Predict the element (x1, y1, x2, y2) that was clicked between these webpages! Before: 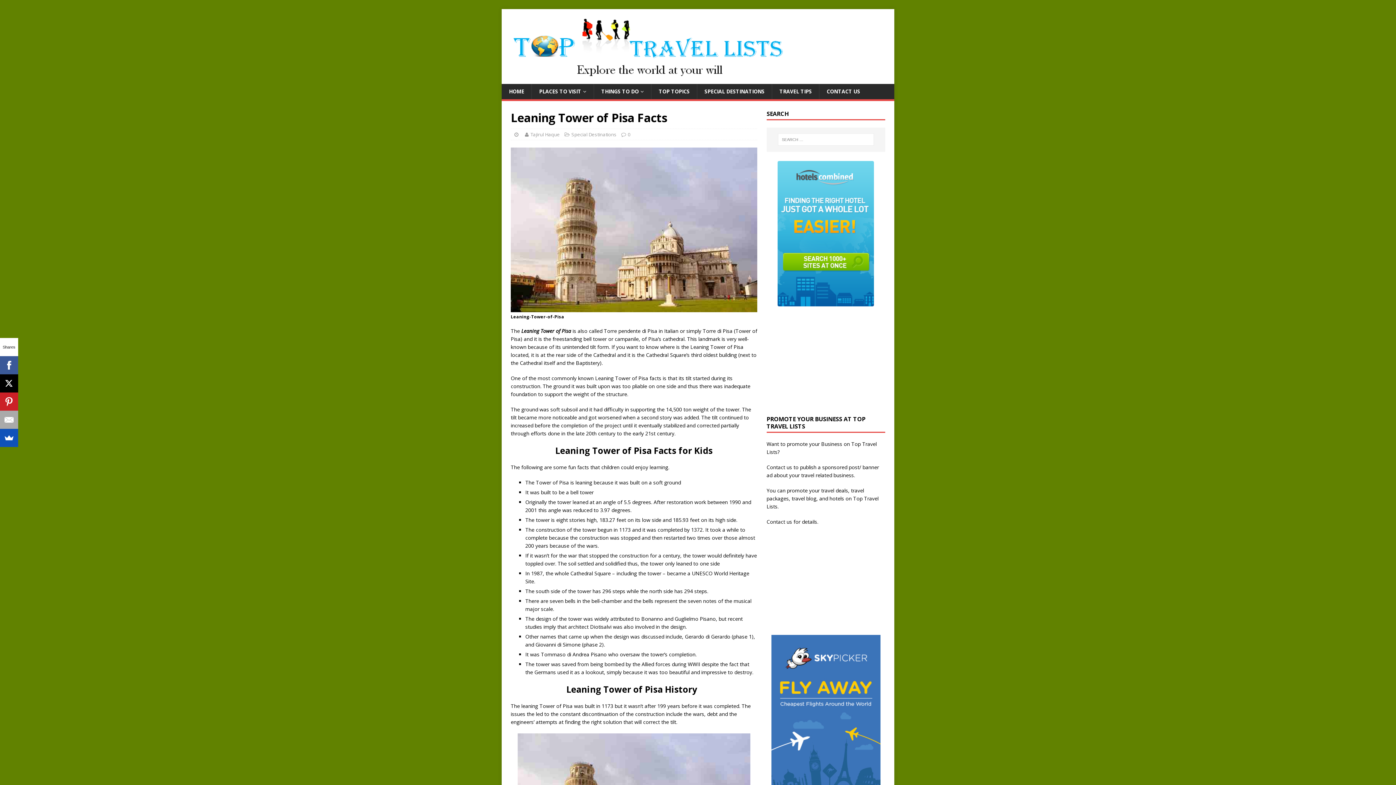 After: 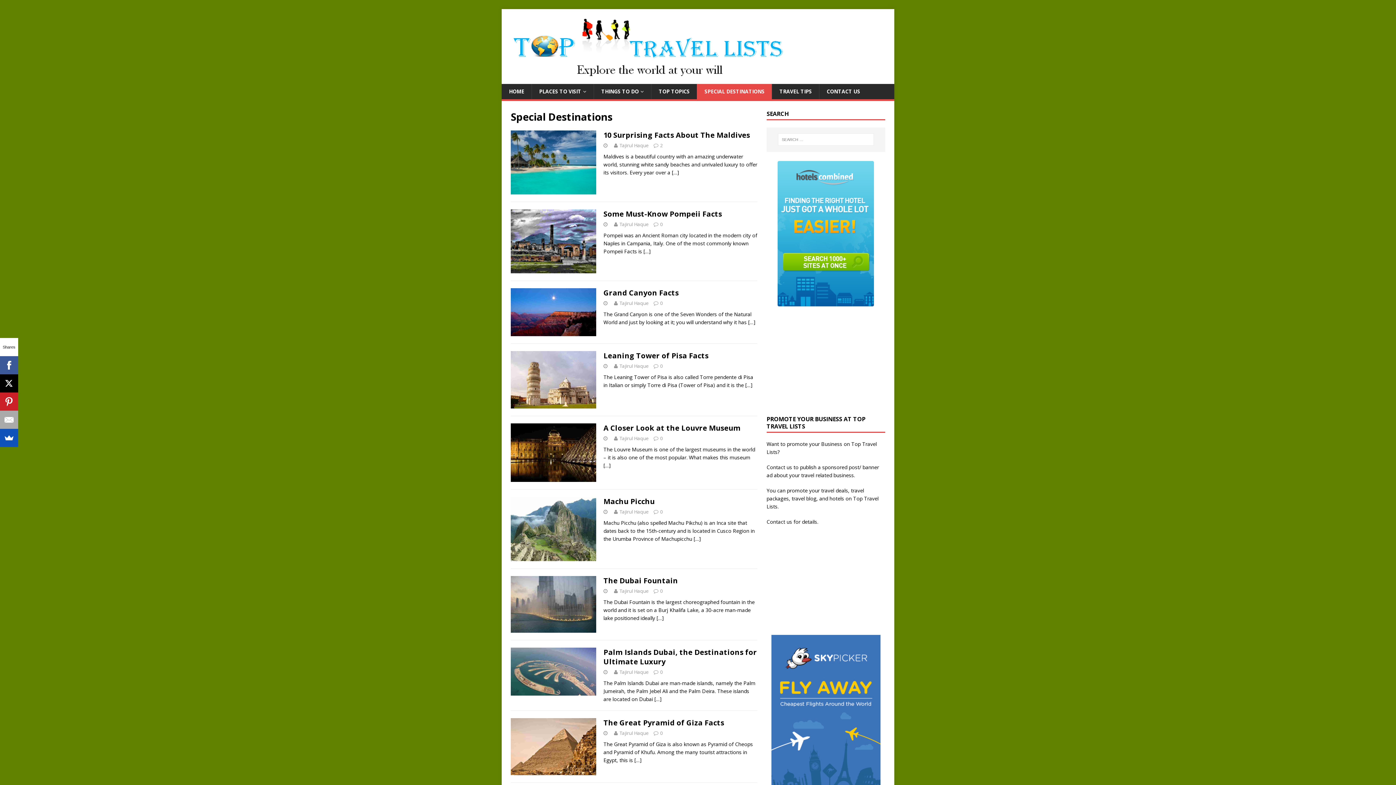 Action: bbox: (697, 84, 772, 99) label: SPECIAL DESTINATIONS